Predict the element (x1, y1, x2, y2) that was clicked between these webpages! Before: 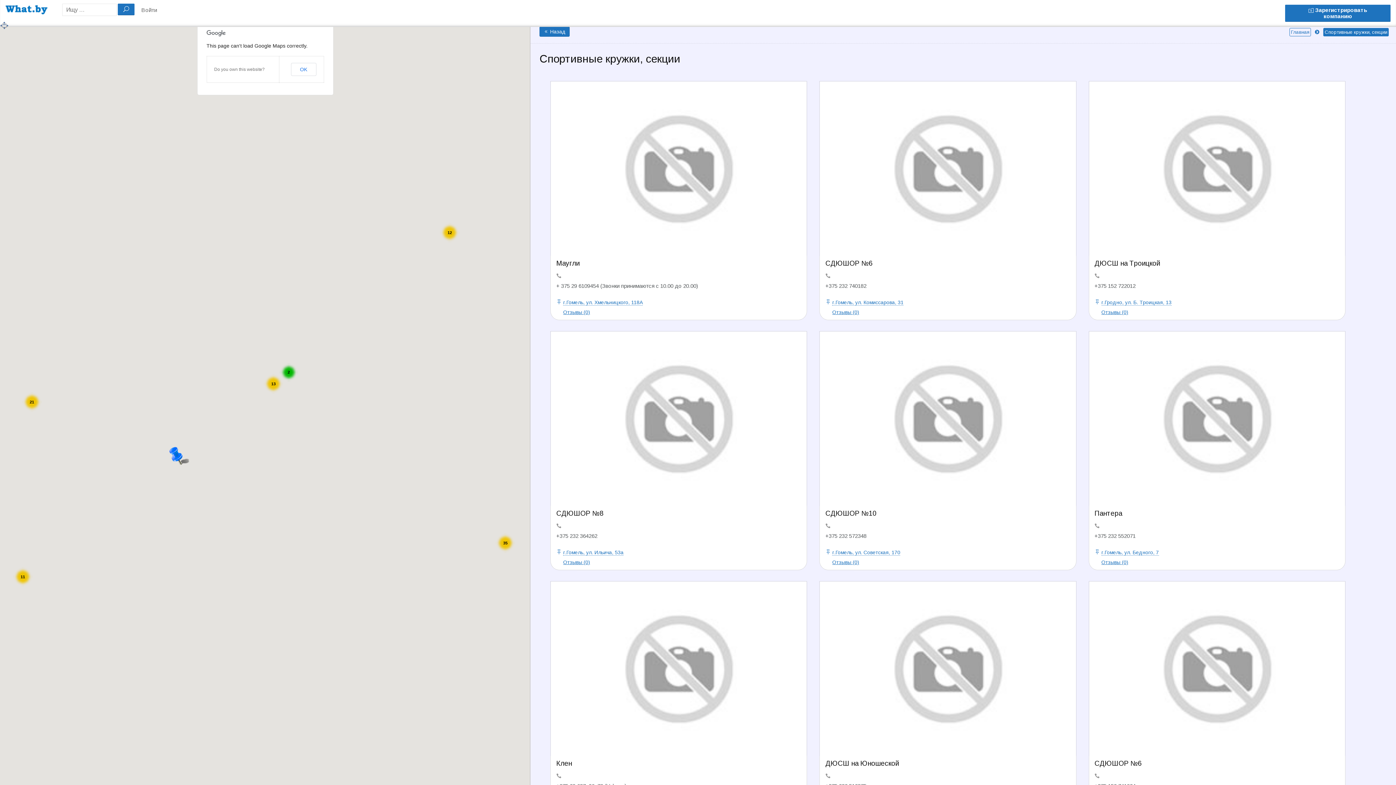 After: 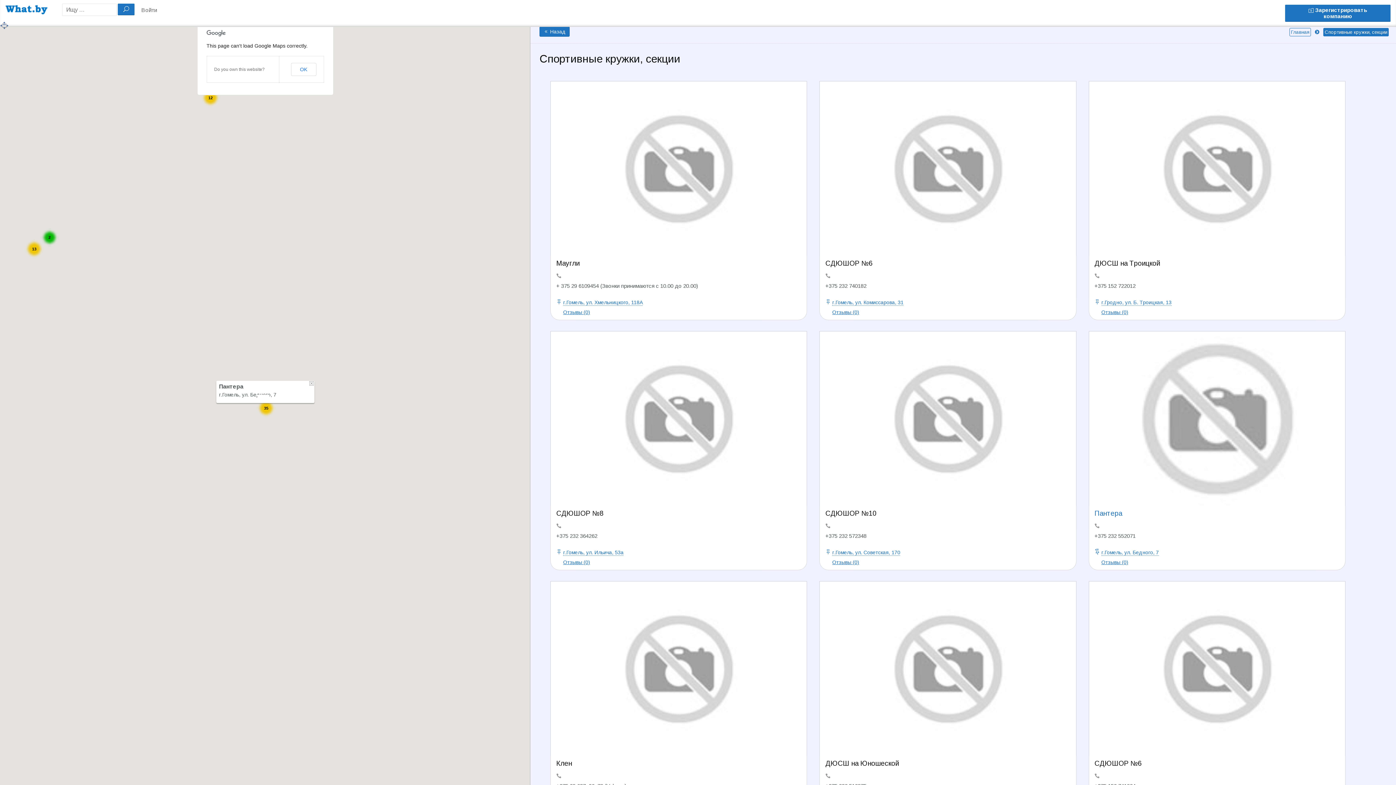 Action: bbox: (1101, 549, 1159, 556) label: г.Гомель, ул. Бедного, 7